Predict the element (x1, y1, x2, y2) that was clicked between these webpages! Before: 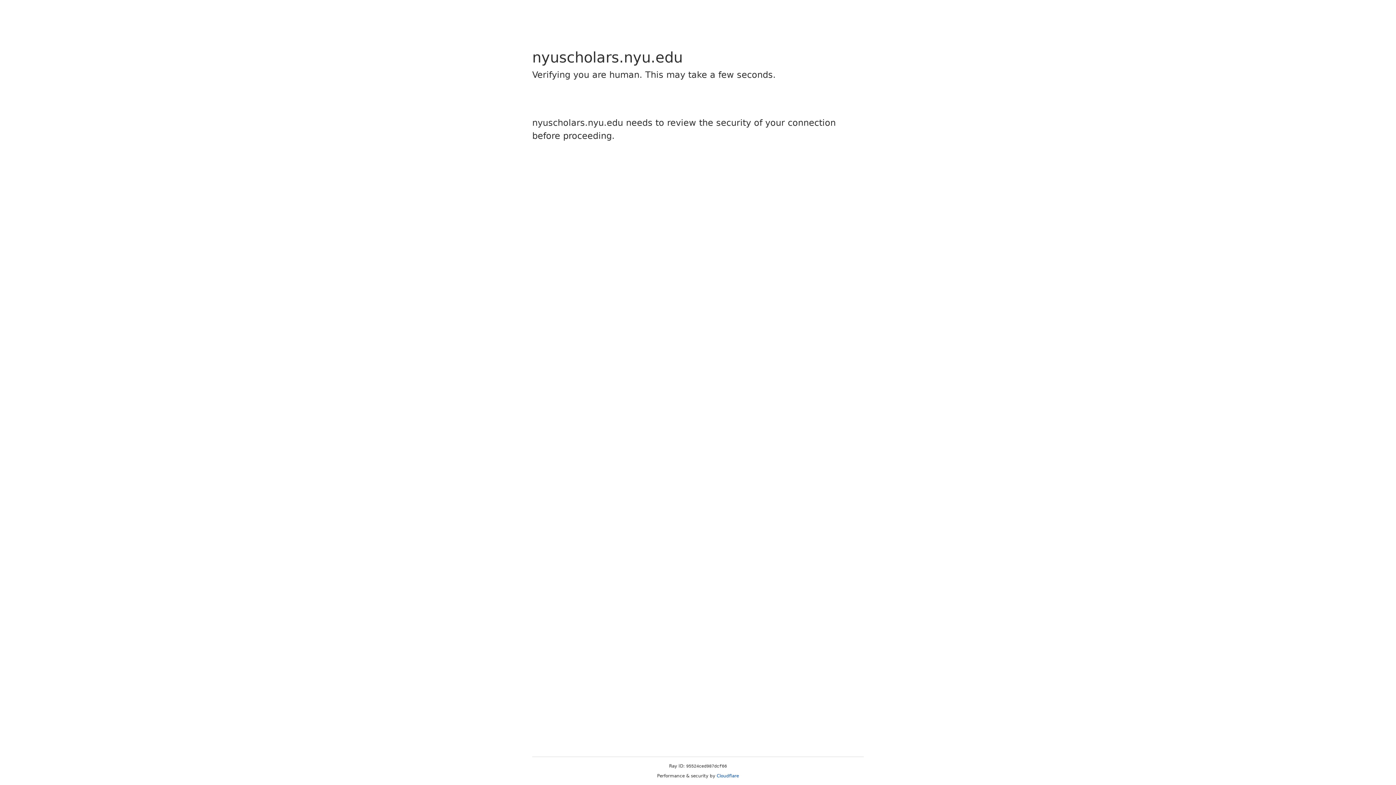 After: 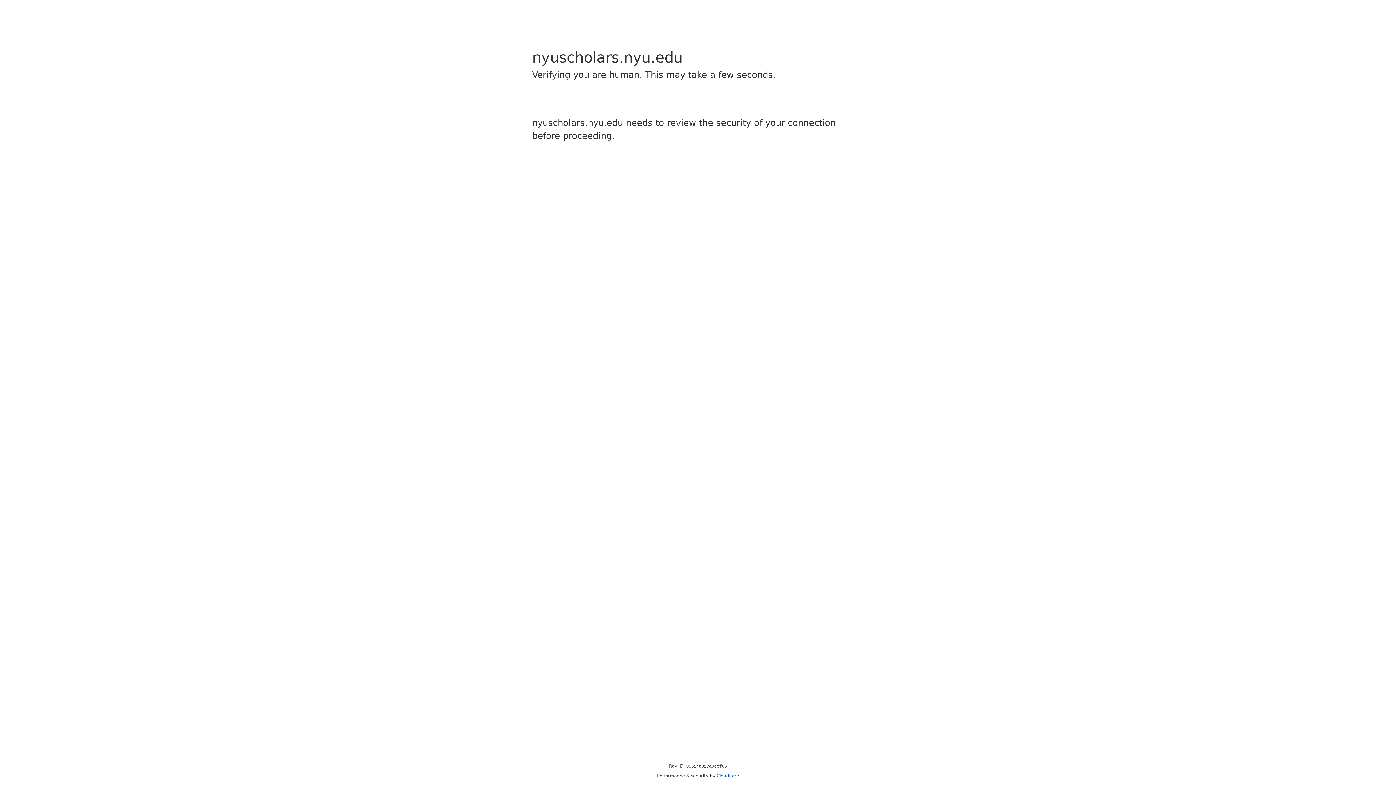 Action: label: Cloudflare bbox: (716, 773, 739, 778)